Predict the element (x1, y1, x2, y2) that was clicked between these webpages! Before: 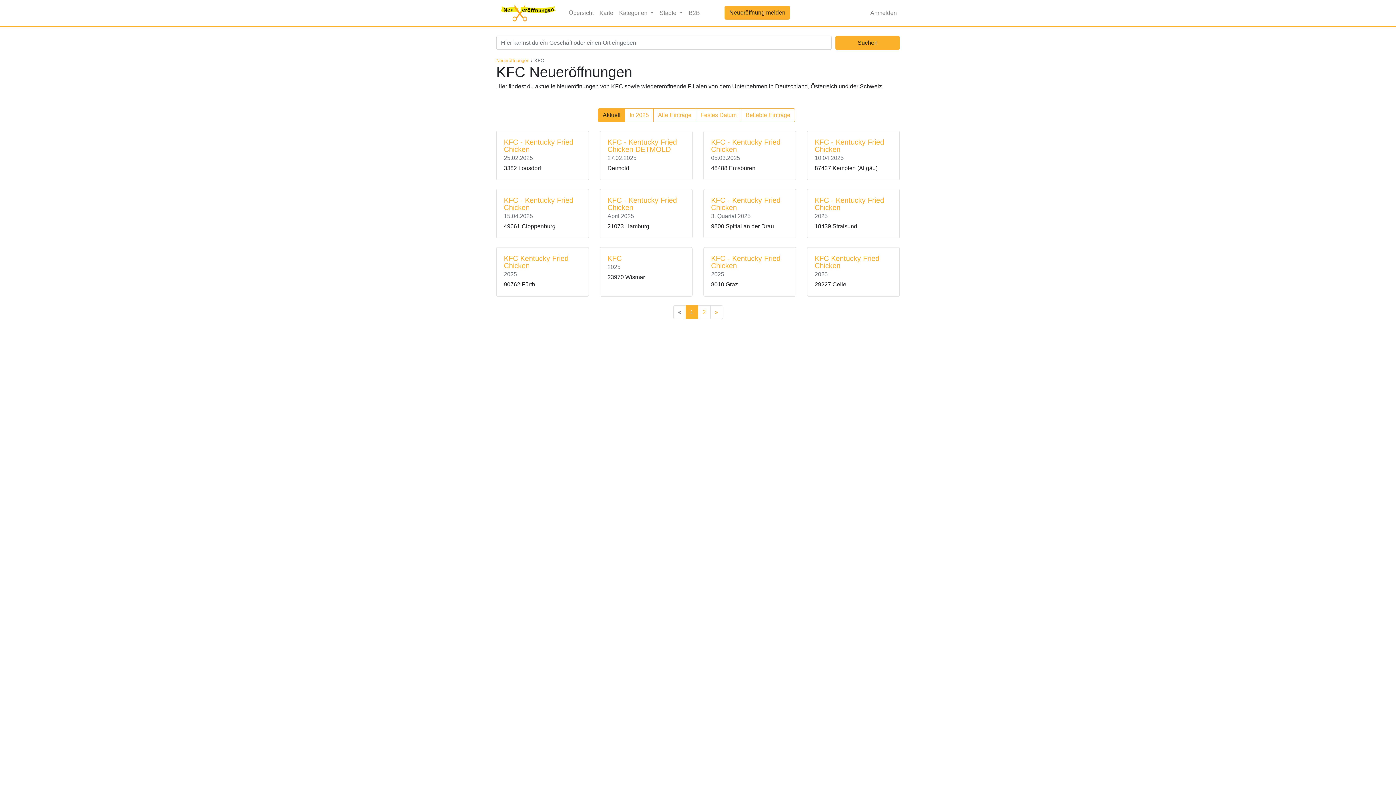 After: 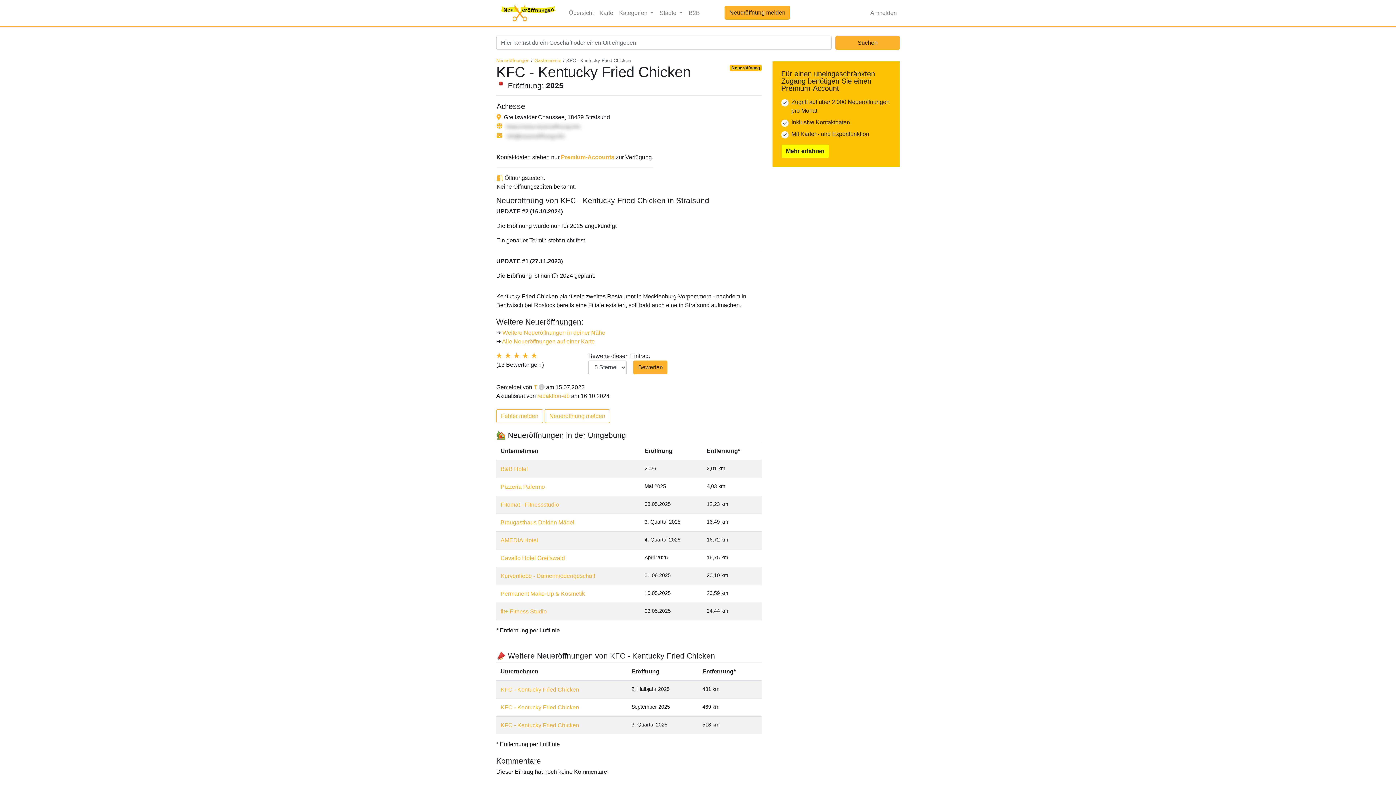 Action: bbox: (814, 196, 892, 211) label: KFC - Kentucky Fried Chicken